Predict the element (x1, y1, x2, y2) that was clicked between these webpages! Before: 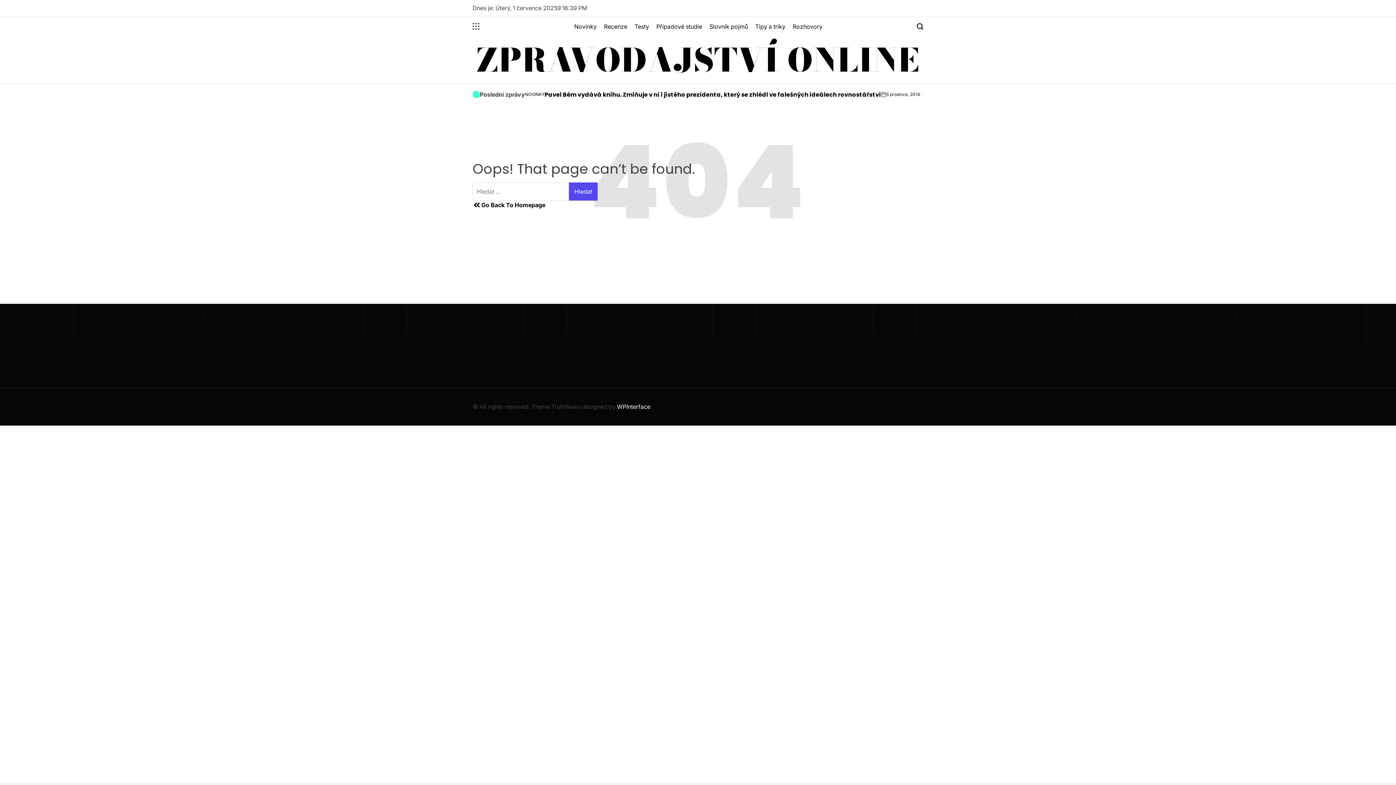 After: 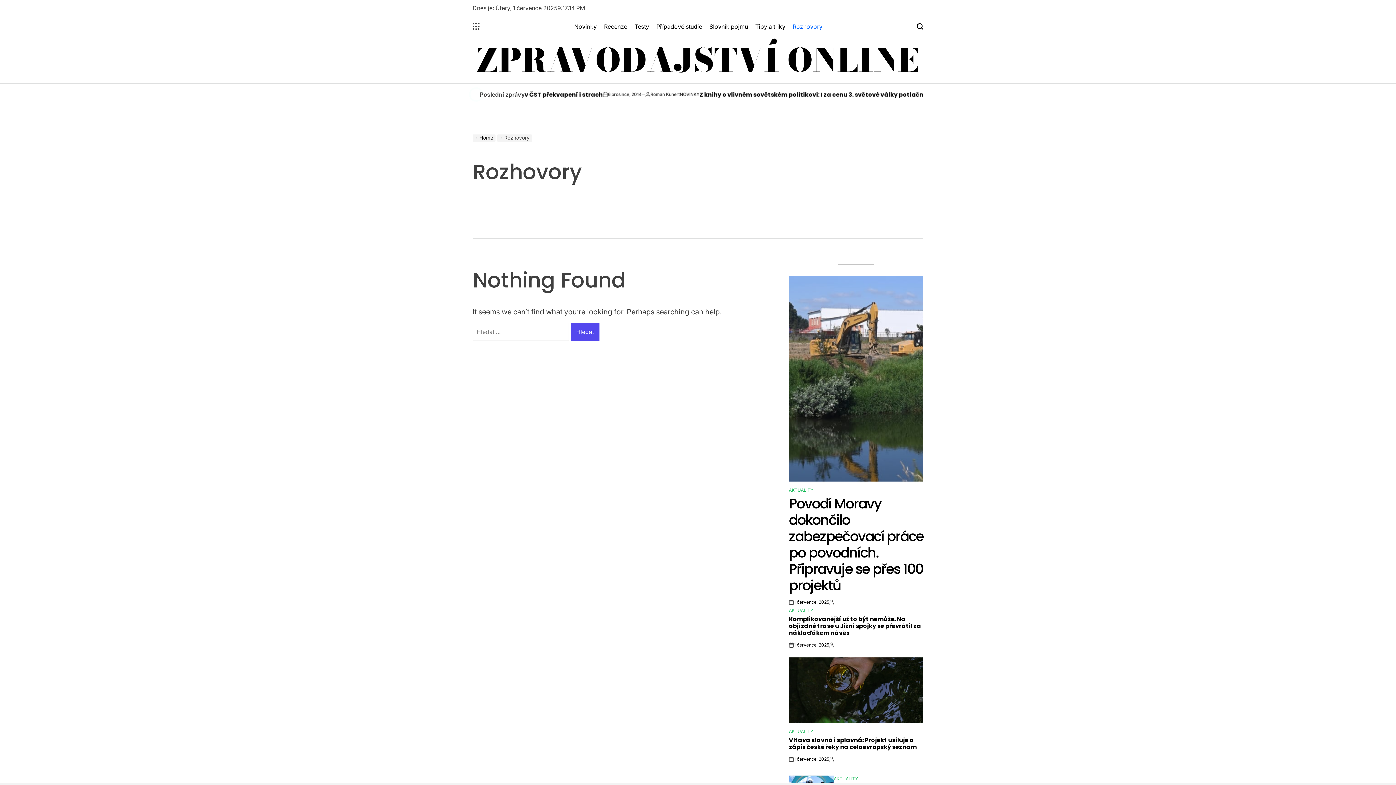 Action: label: Rozhovory bbox: (789, 16, 826, 36)